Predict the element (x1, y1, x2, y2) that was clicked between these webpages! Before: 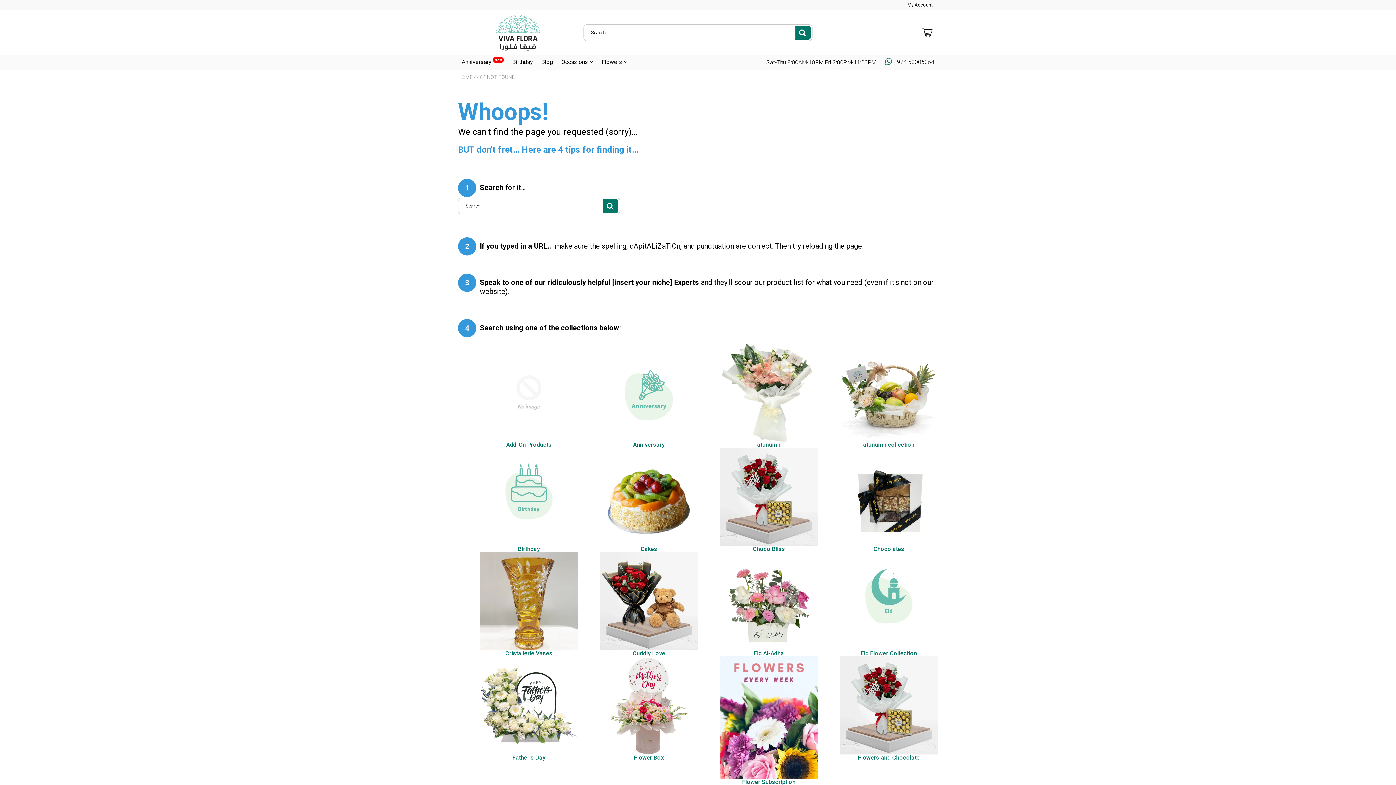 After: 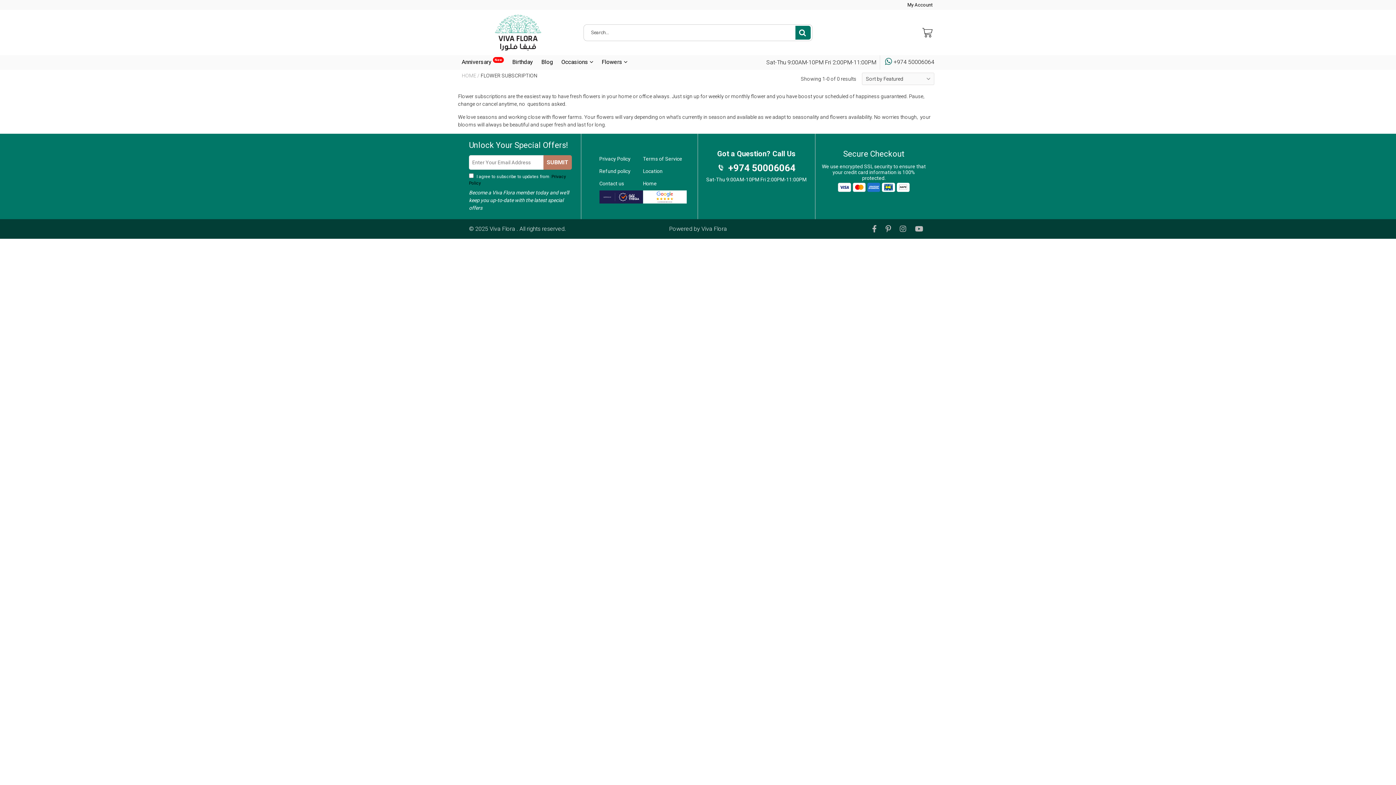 Action: label: Flower Subscription bbox: (720, 779, 818, 785)